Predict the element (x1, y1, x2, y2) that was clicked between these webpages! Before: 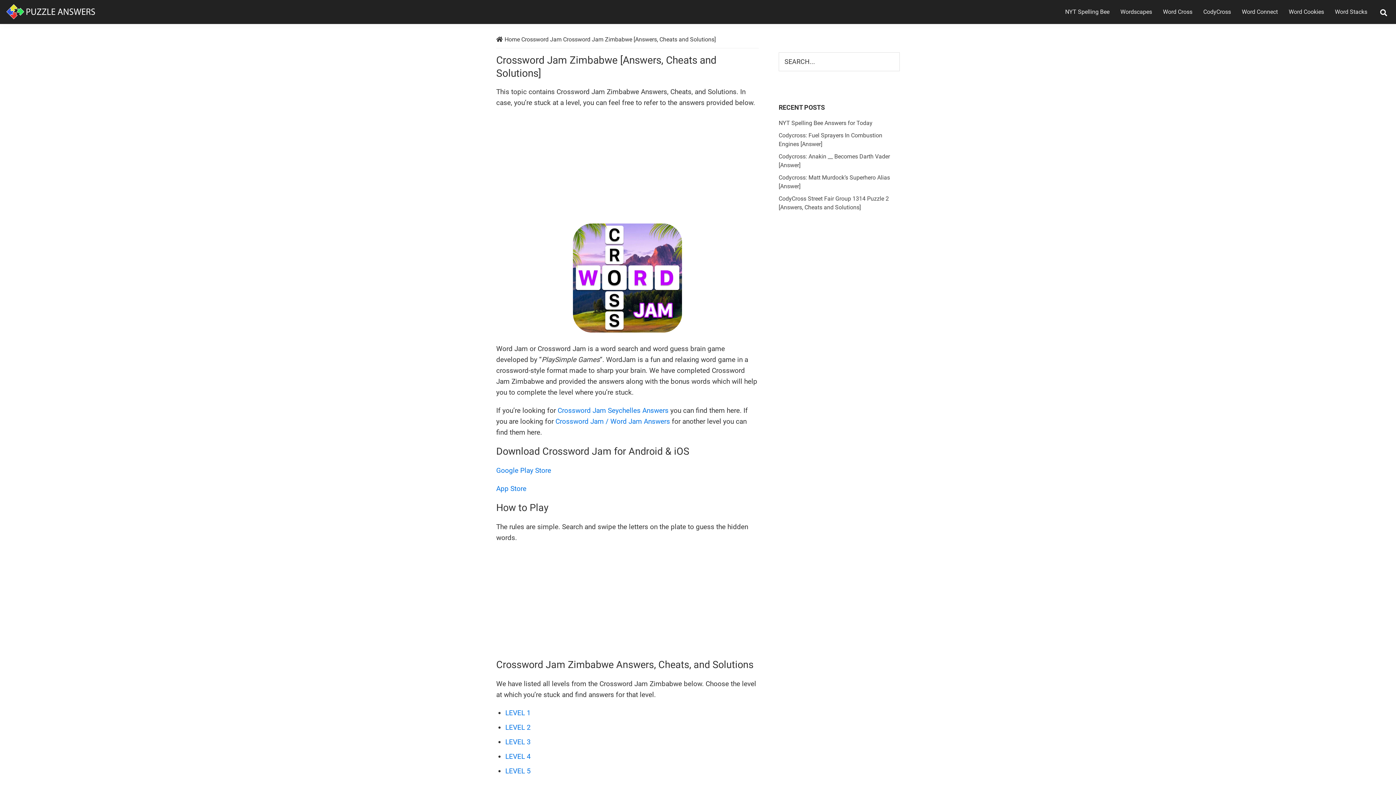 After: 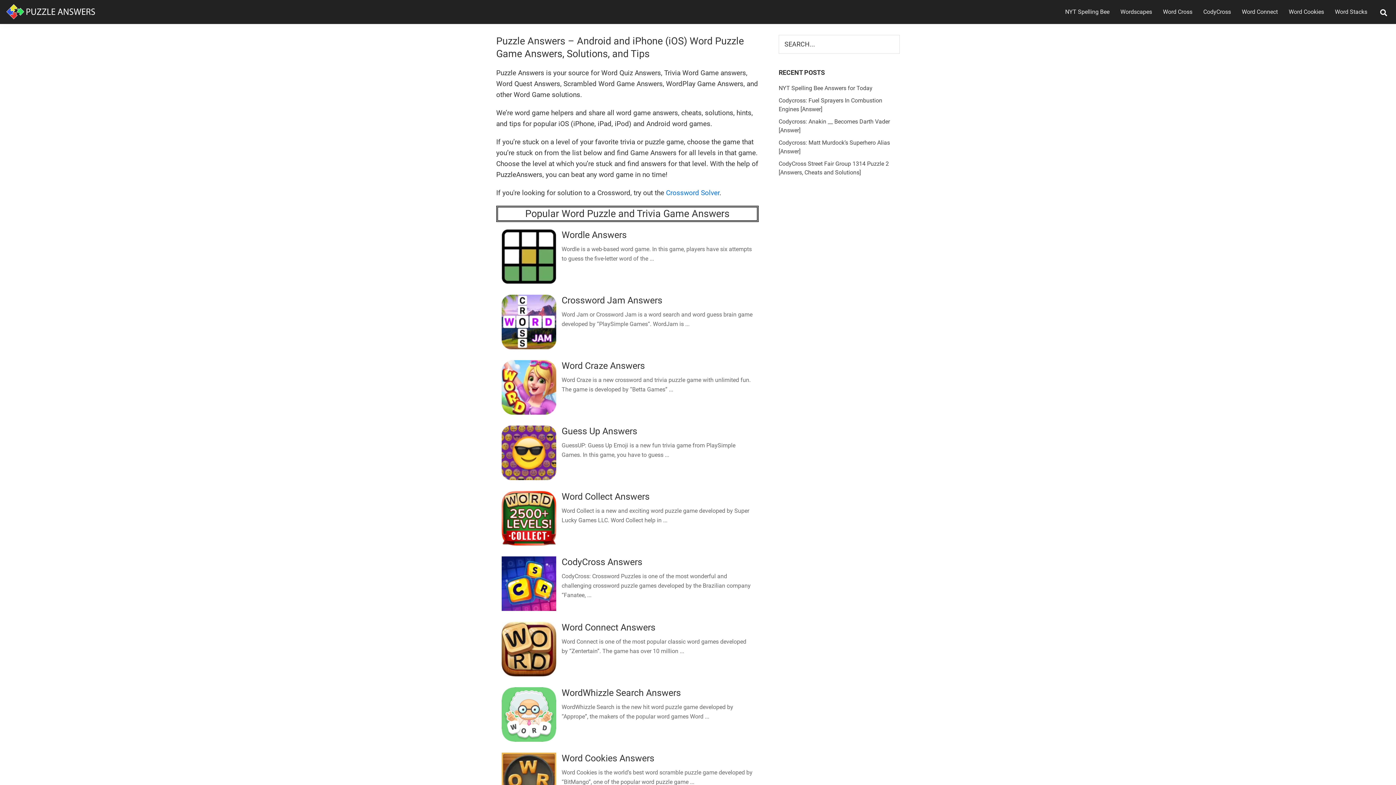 Action: bbox: (5, 4, 96, 13)